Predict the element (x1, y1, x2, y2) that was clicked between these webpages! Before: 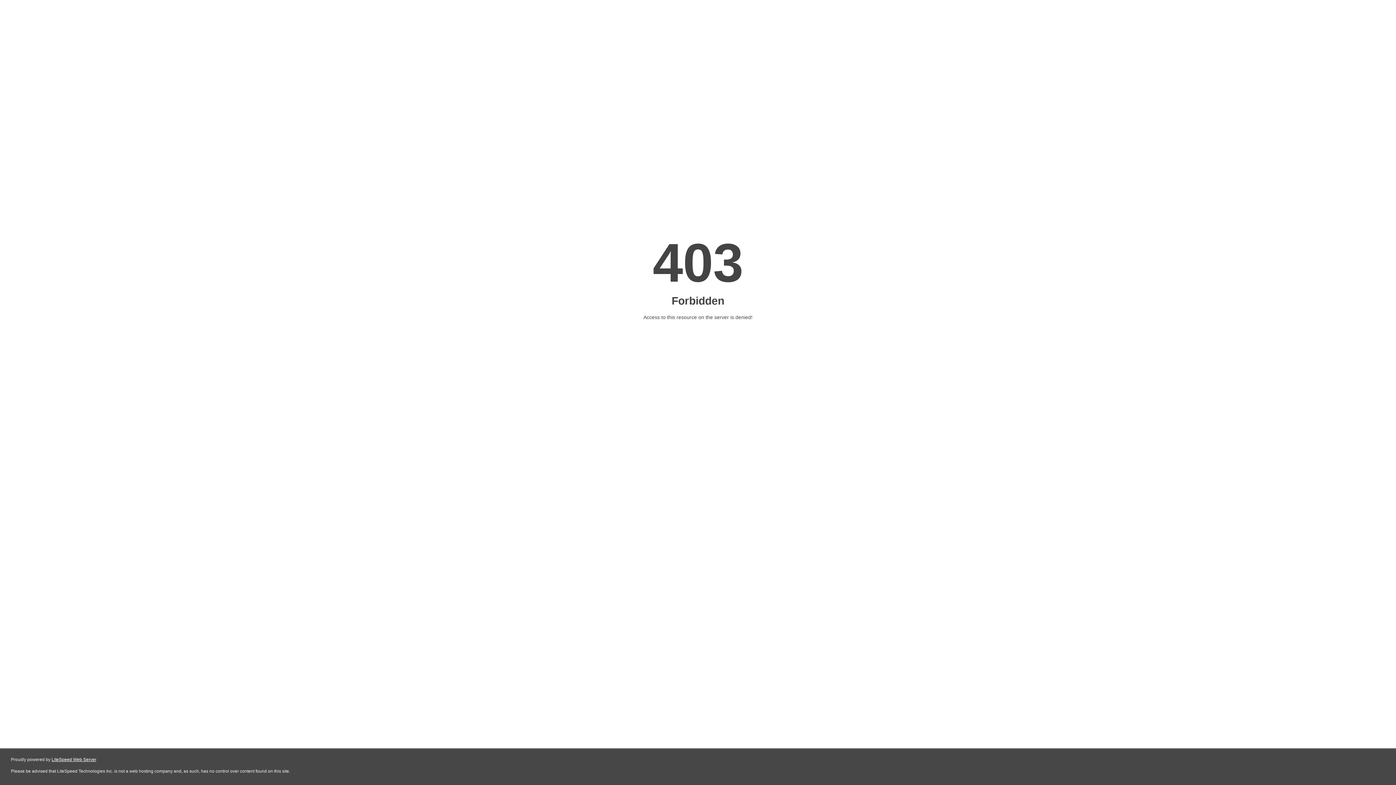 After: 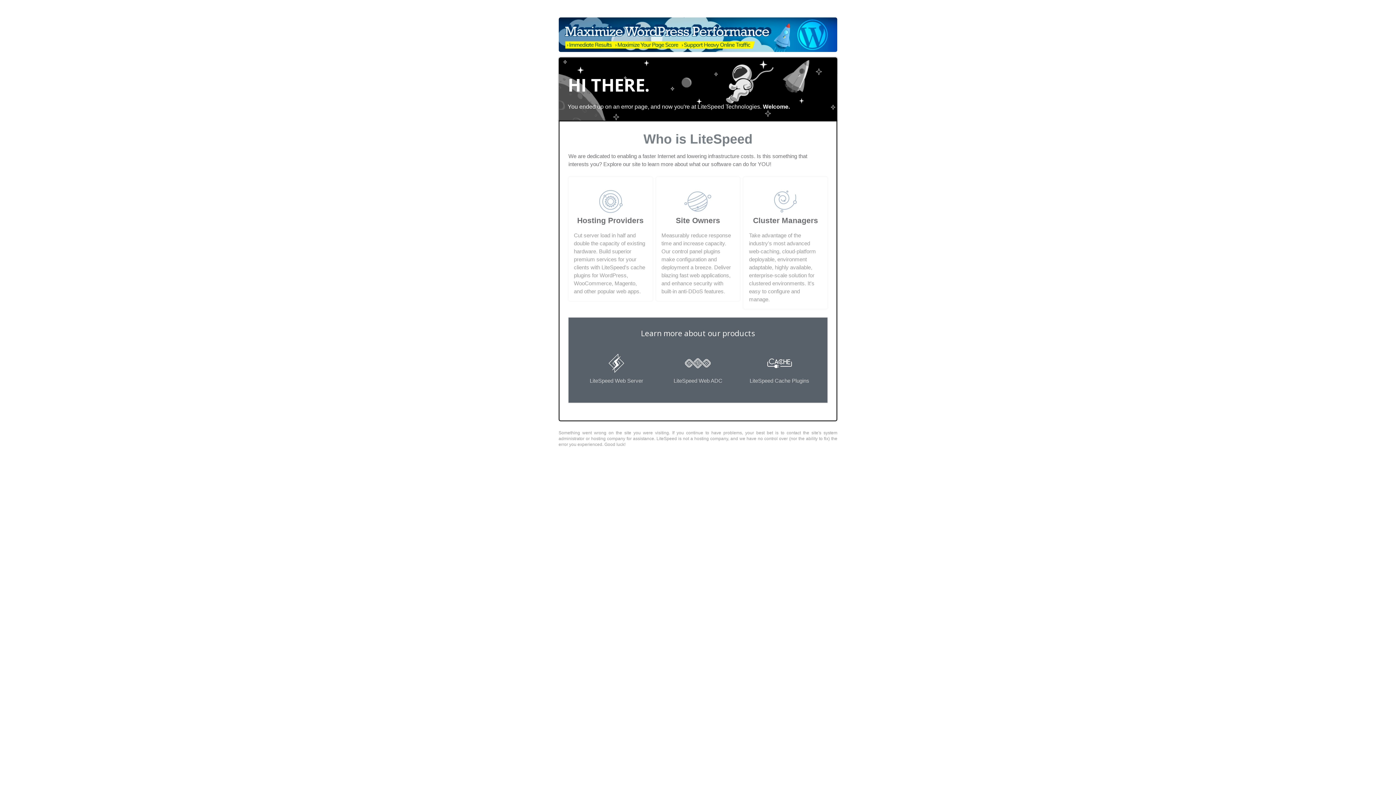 Action: label: LiteSpeed Web Server bbox: (51, 757, 96, 762)